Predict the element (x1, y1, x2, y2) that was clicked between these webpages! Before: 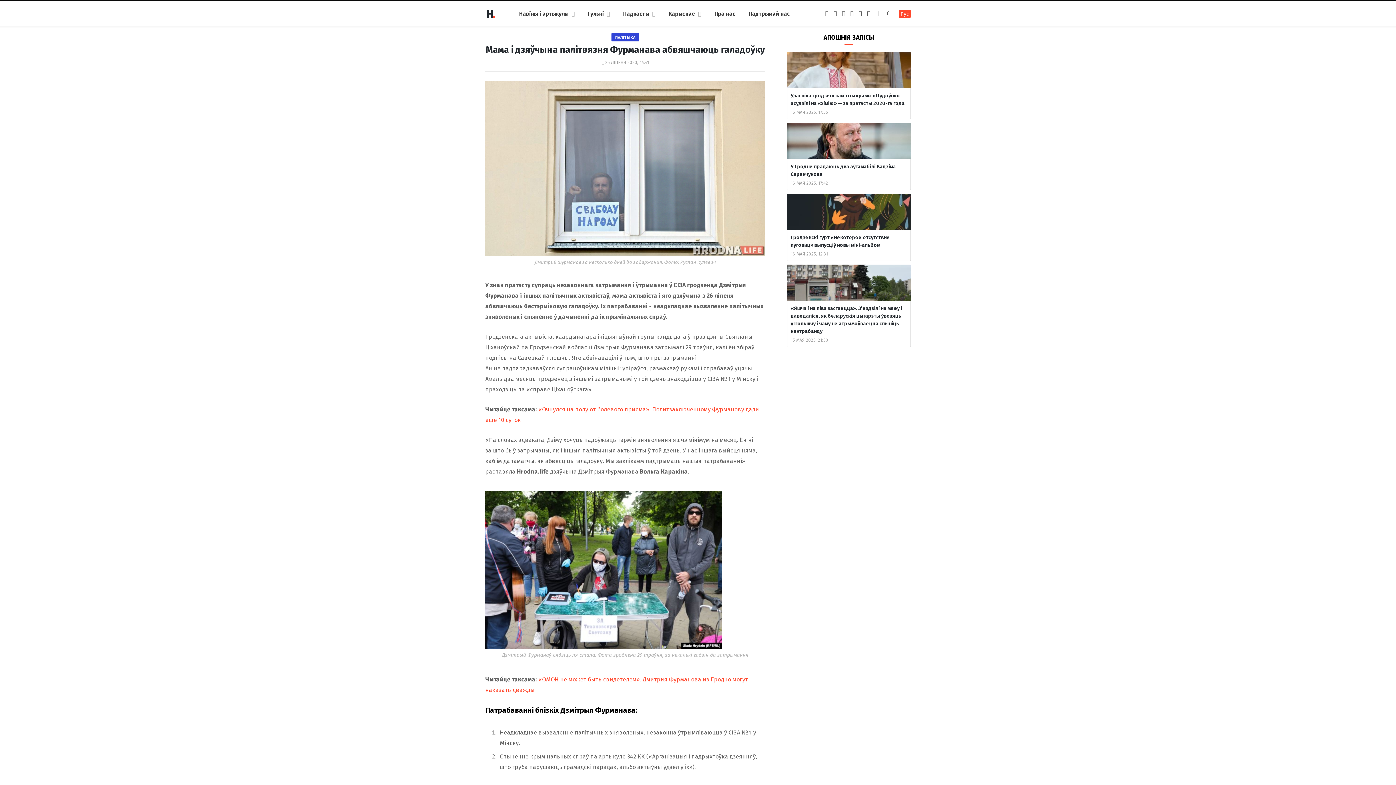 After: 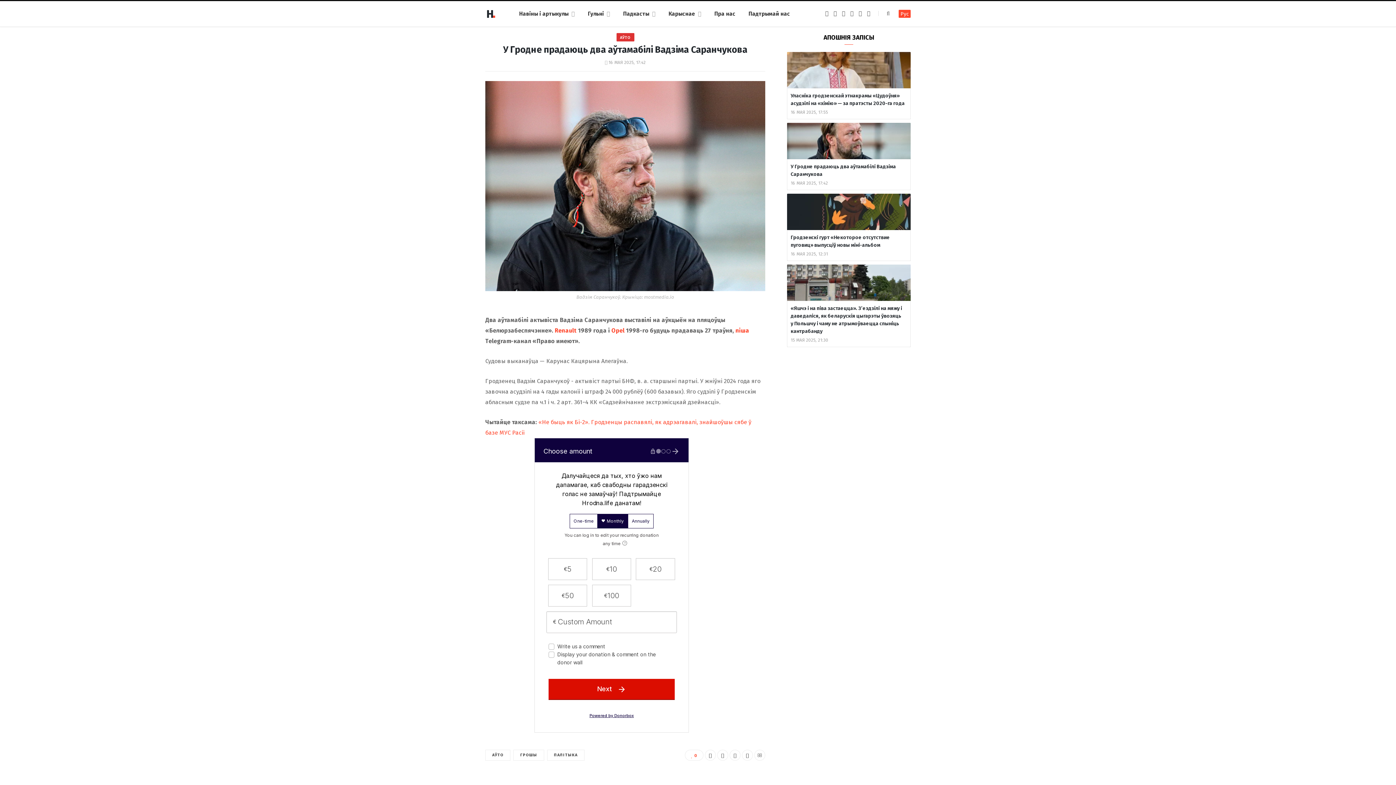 Action: label: 16 МАЯ 2025, 17:42 bbox: (790, 180, 828, 185)